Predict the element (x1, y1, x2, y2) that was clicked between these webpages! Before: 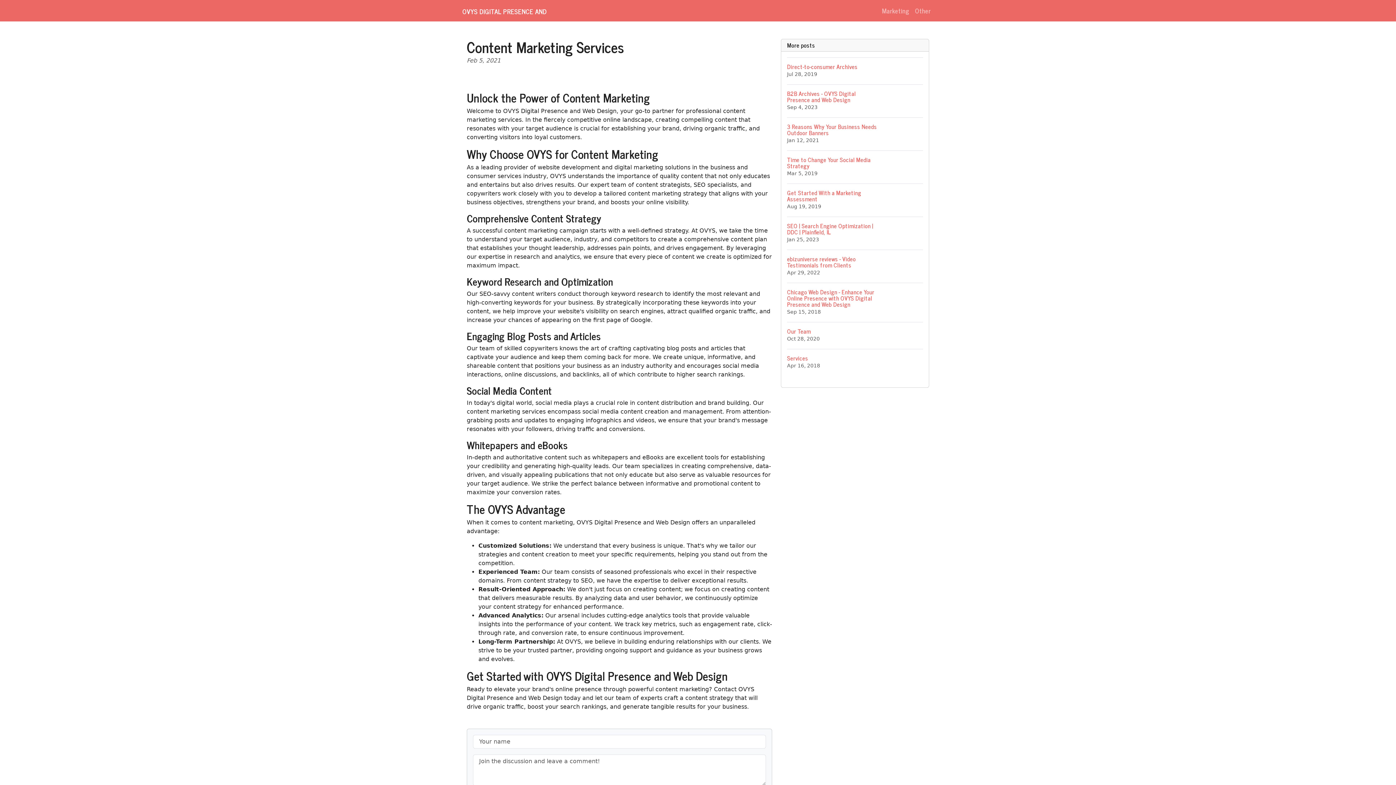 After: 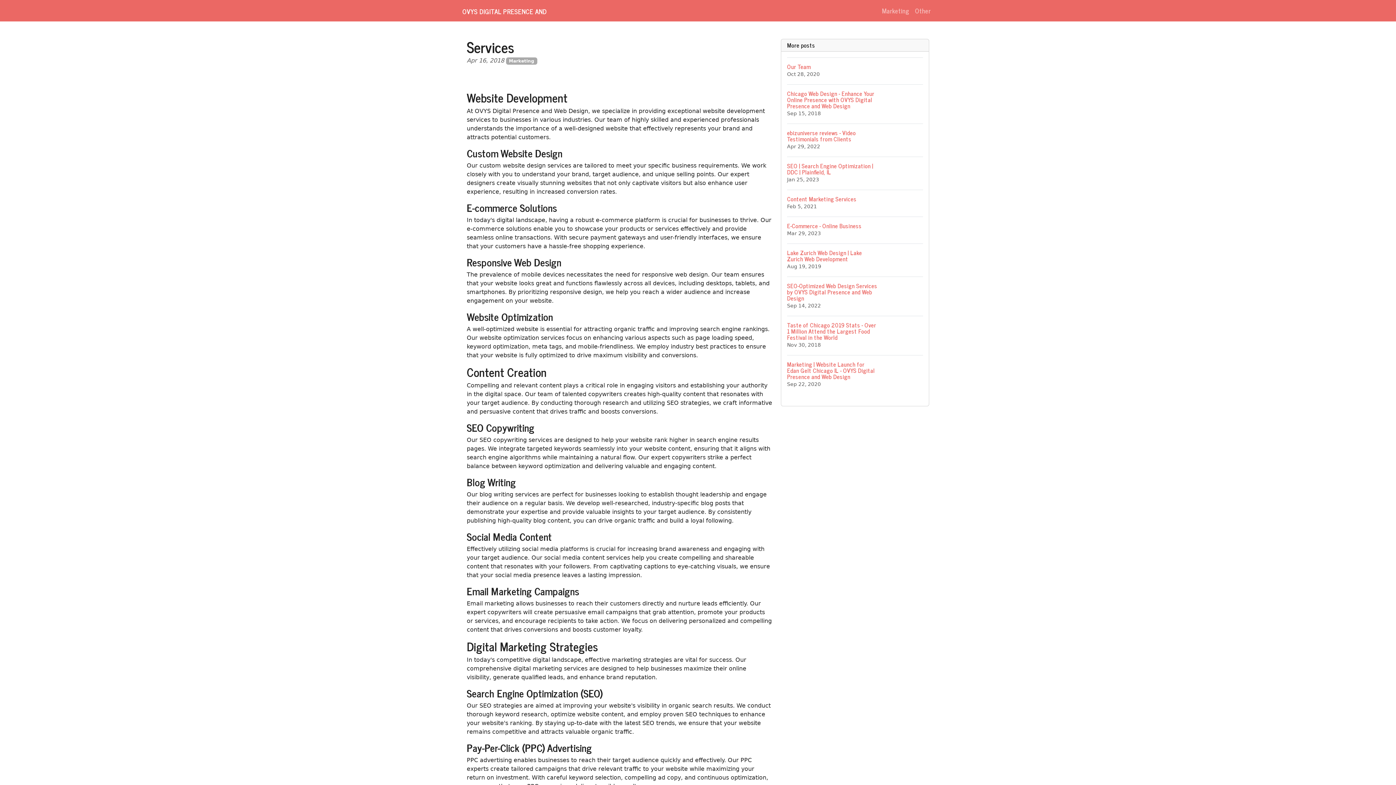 Action: label: Services
Apr 16, 2018 bbox: (787, 349, 923, 376)